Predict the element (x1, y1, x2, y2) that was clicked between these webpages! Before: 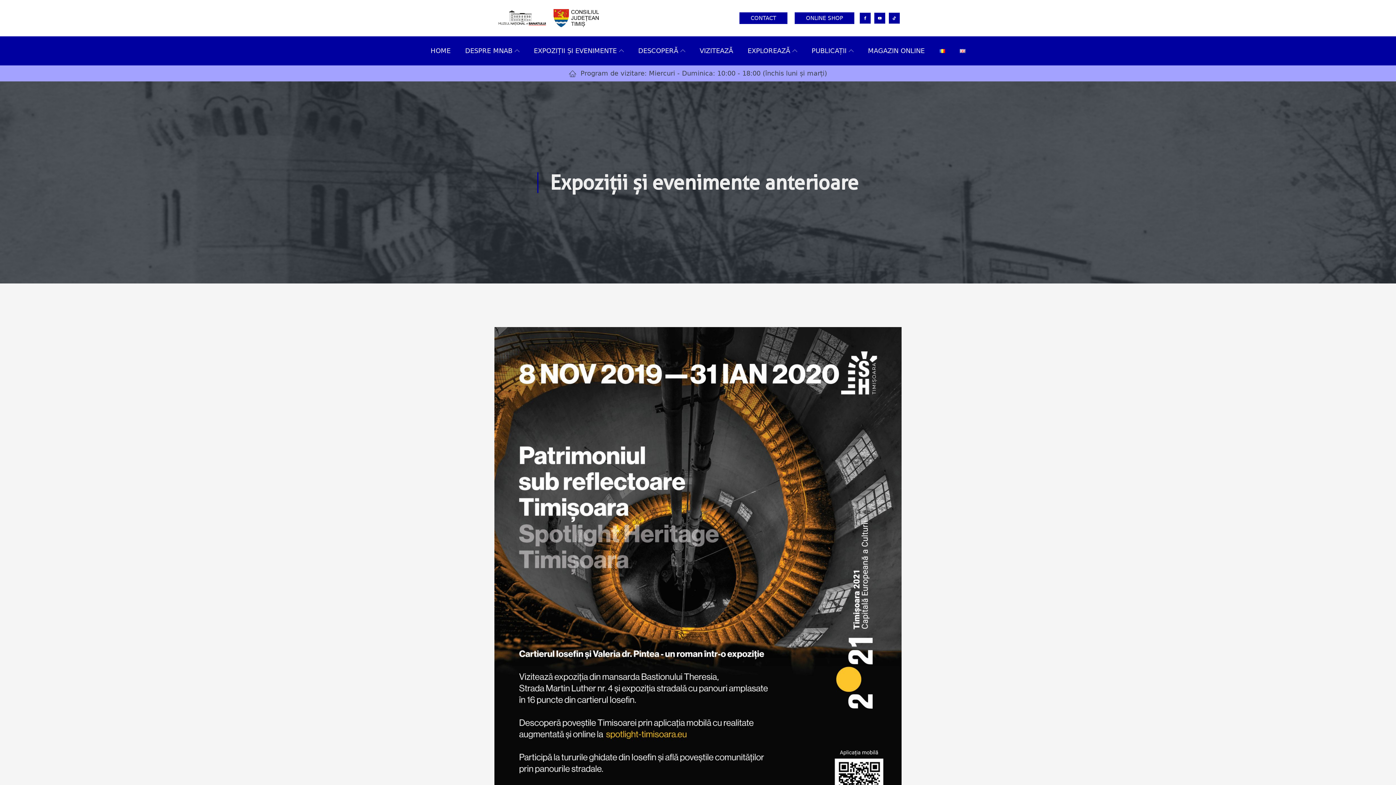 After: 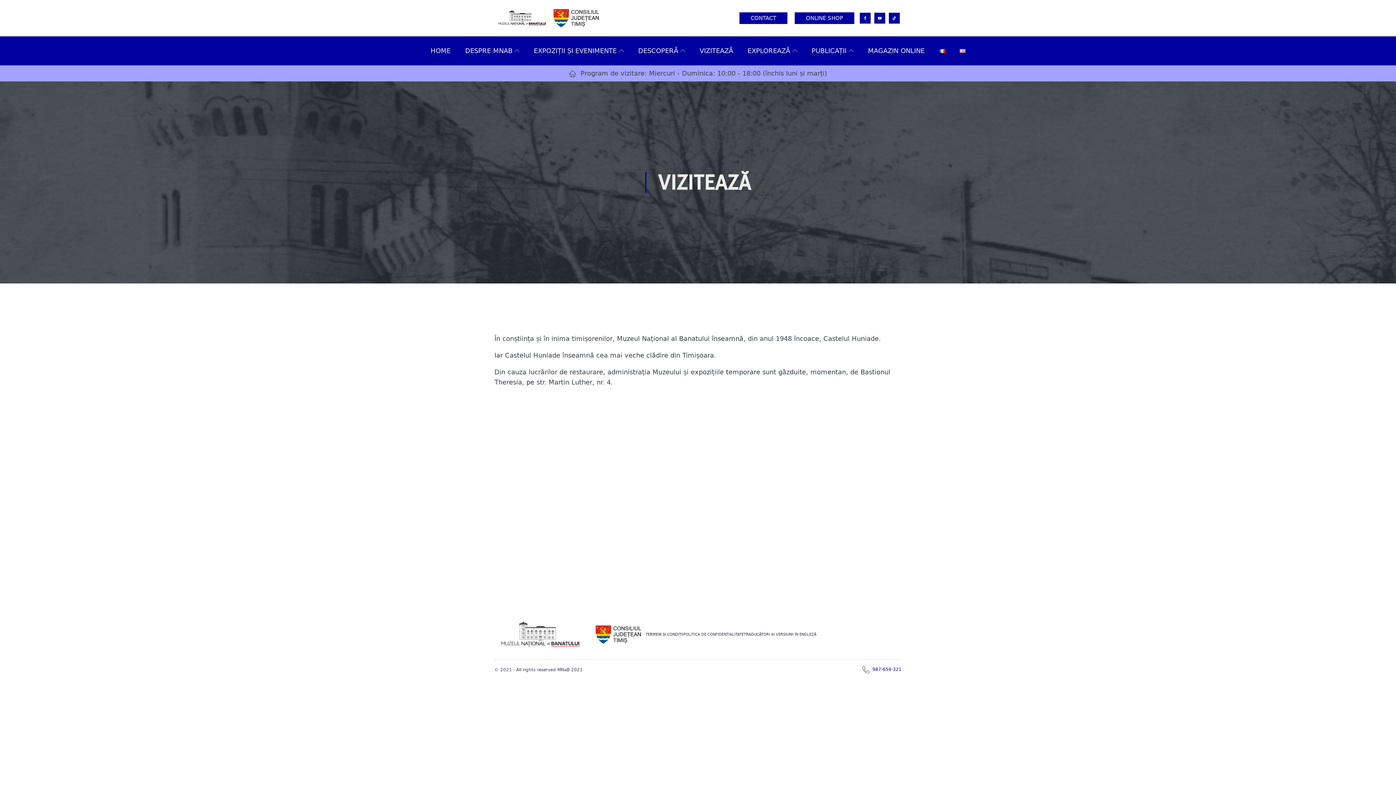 Action: label: VIZITEAZĂ bbox: (696, 42, 736, 59)